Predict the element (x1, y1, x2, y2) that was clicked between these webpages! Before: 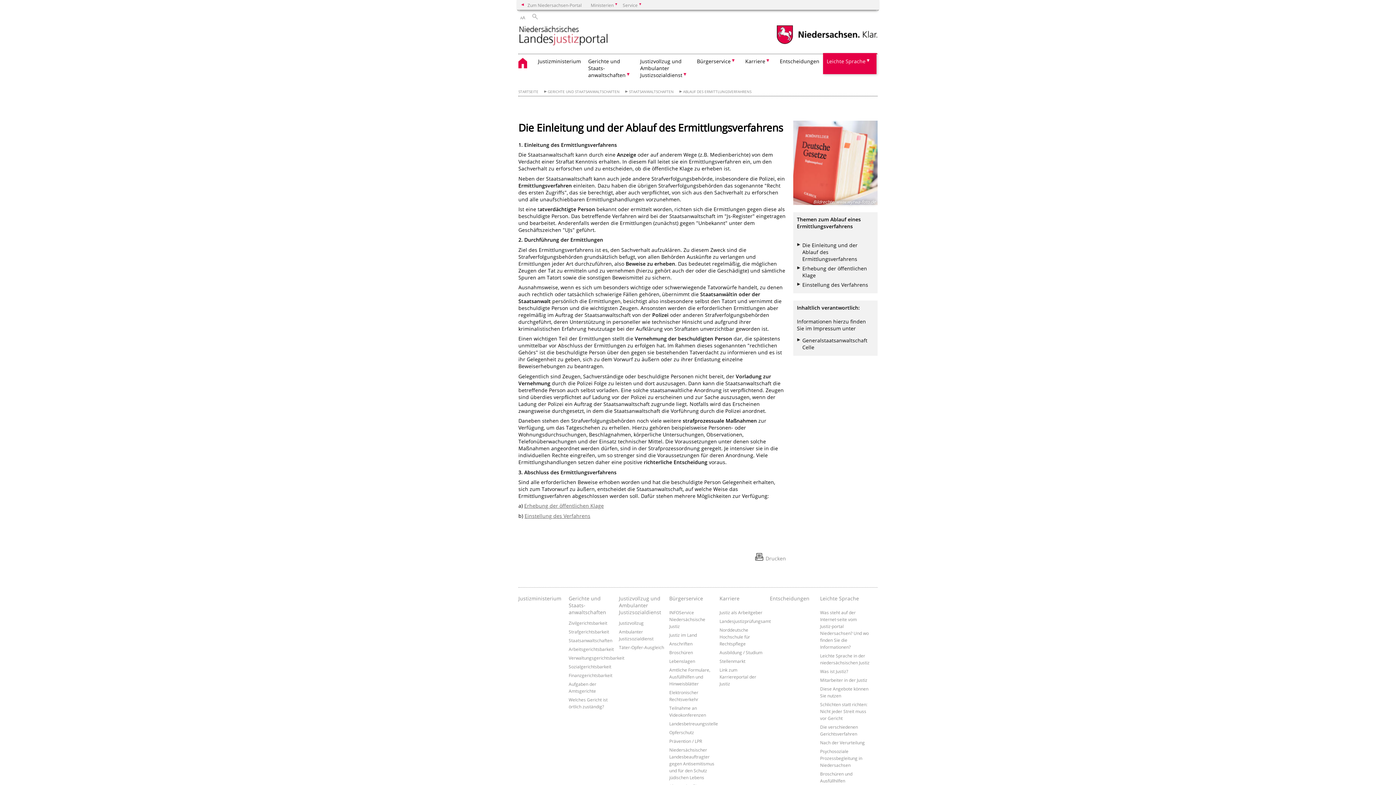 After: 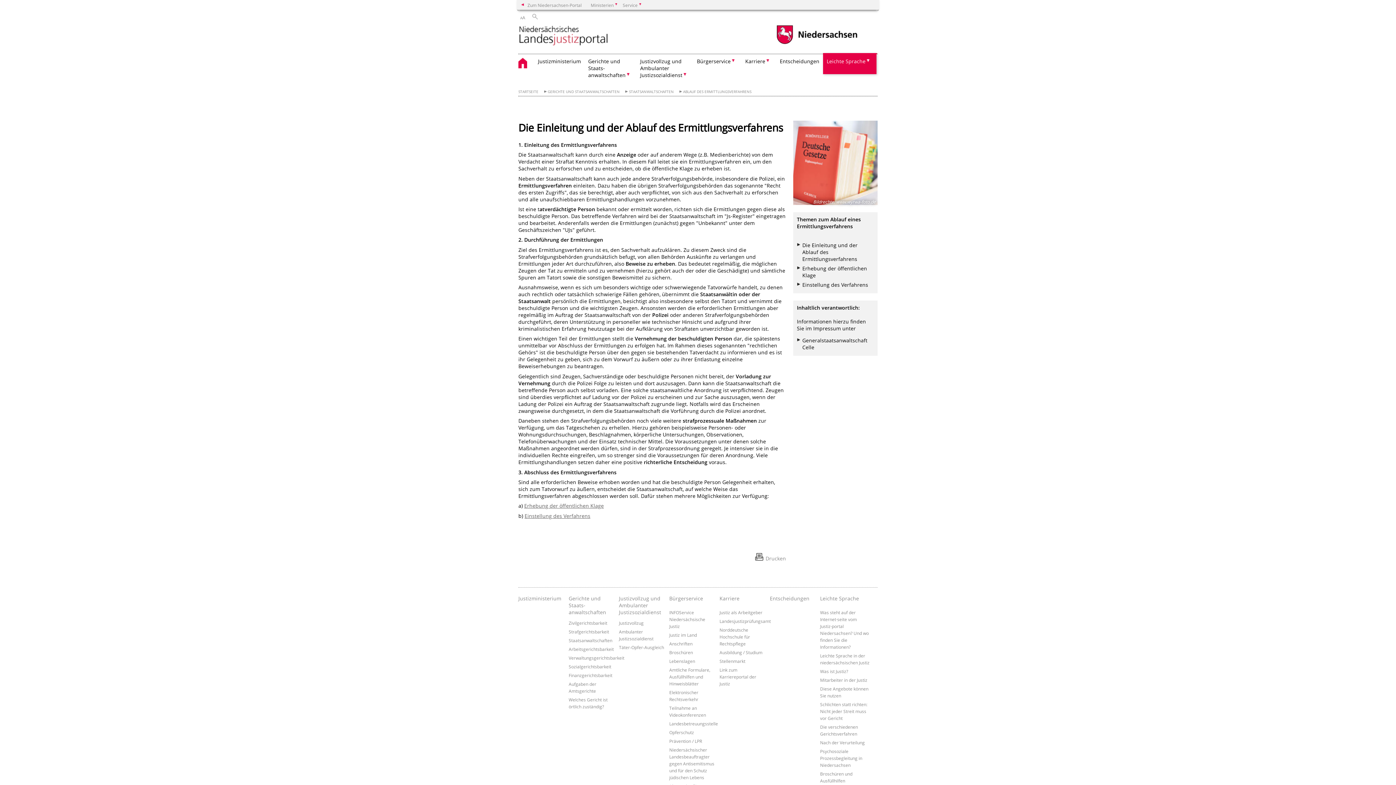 Action: bbox: (747, 551, 786, 562) label: Drucken